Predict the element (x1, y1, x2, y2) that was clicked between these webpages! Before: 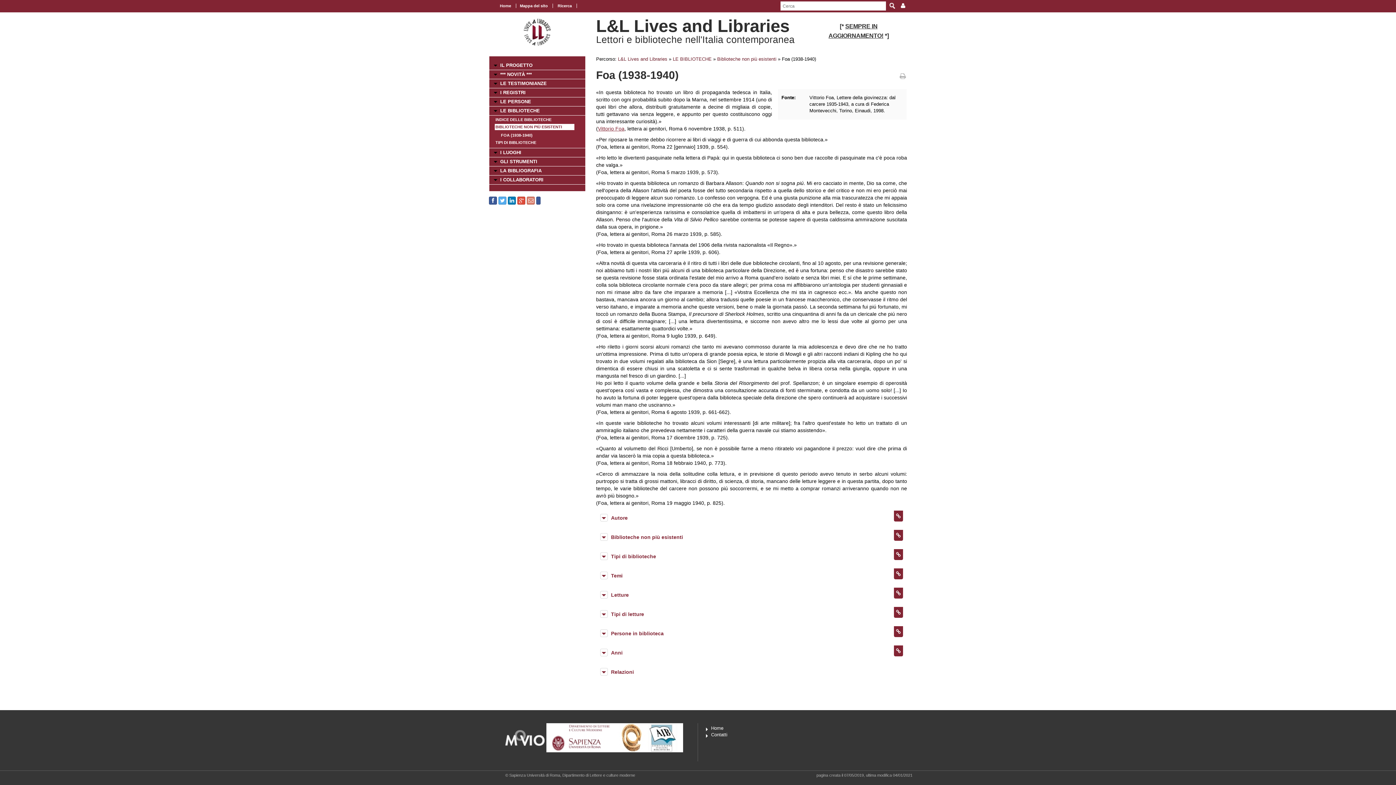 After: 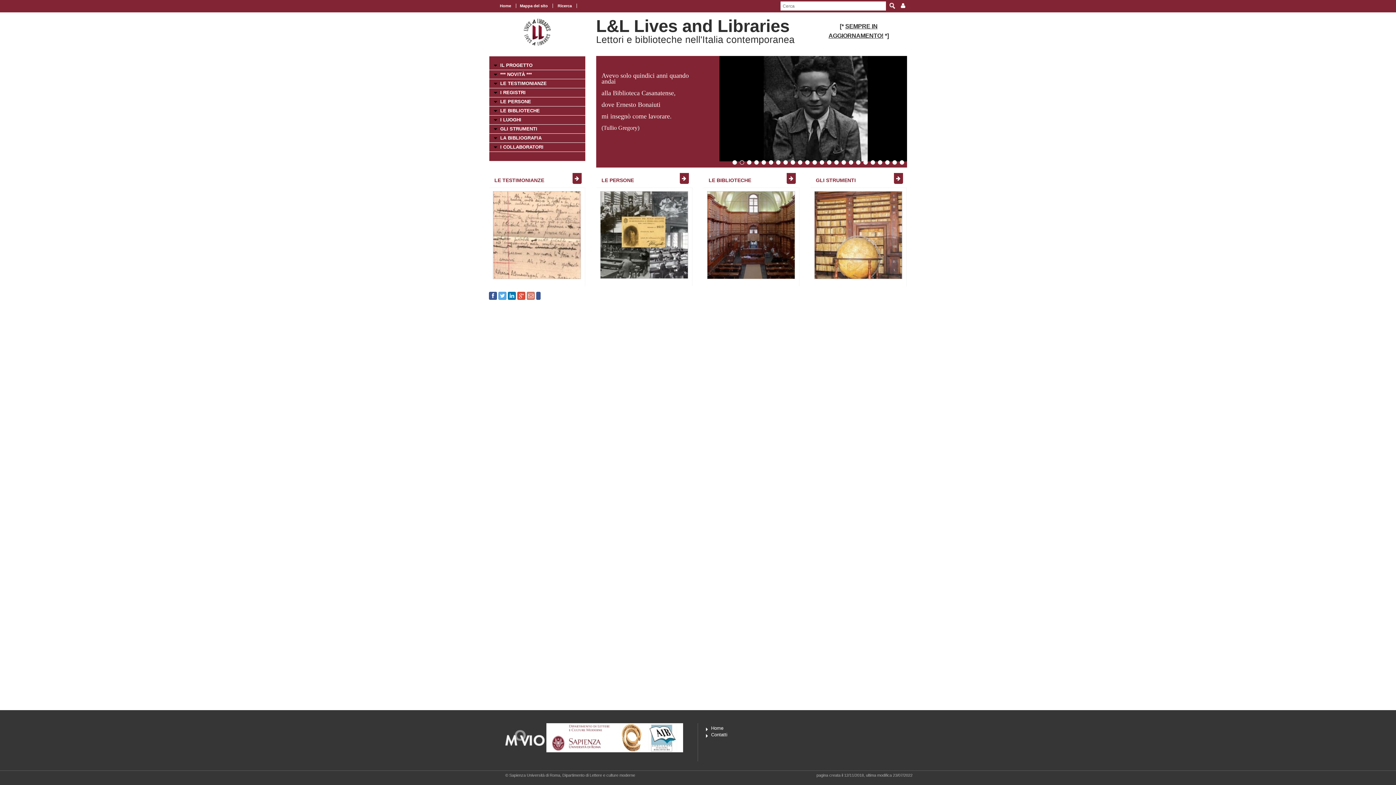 Action: label: Home bbox: (500, 3, 511, 8)